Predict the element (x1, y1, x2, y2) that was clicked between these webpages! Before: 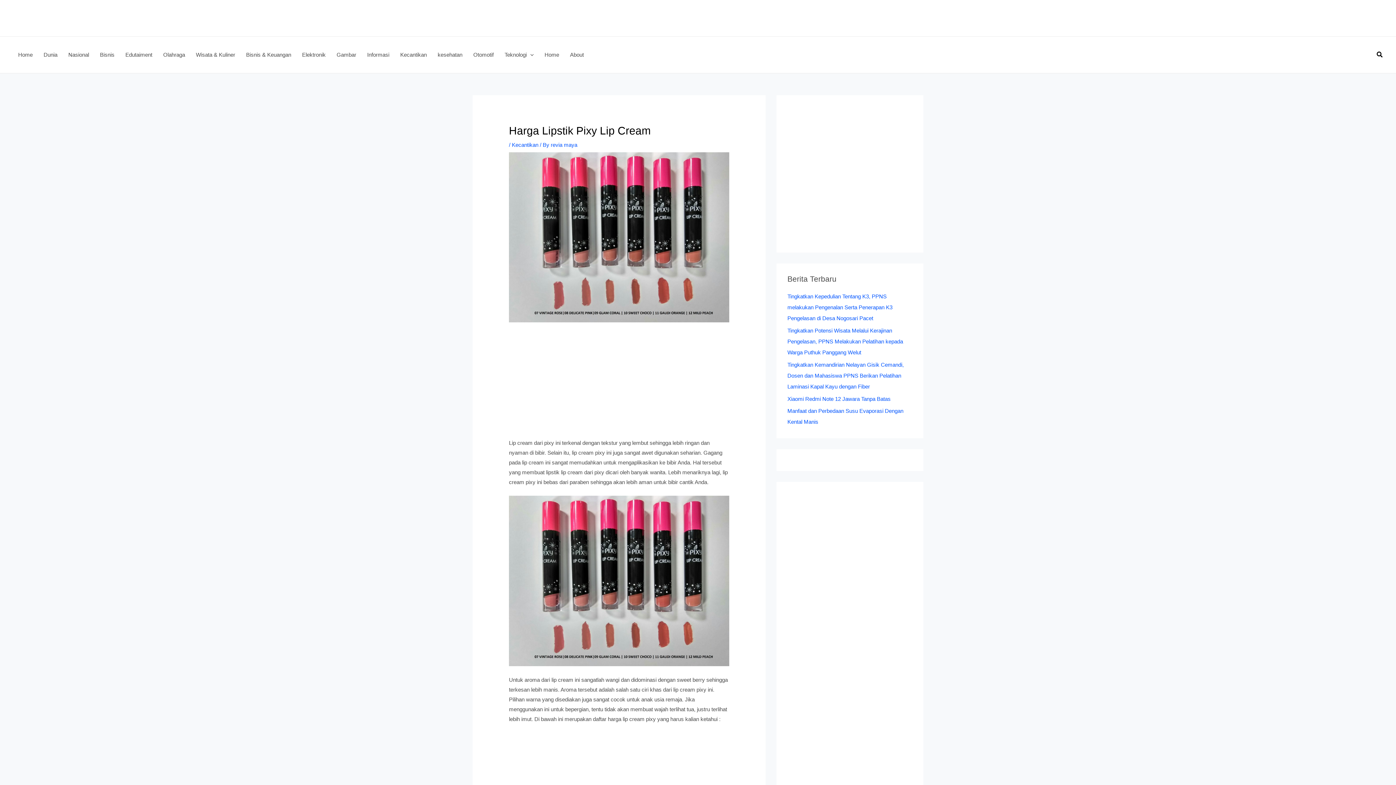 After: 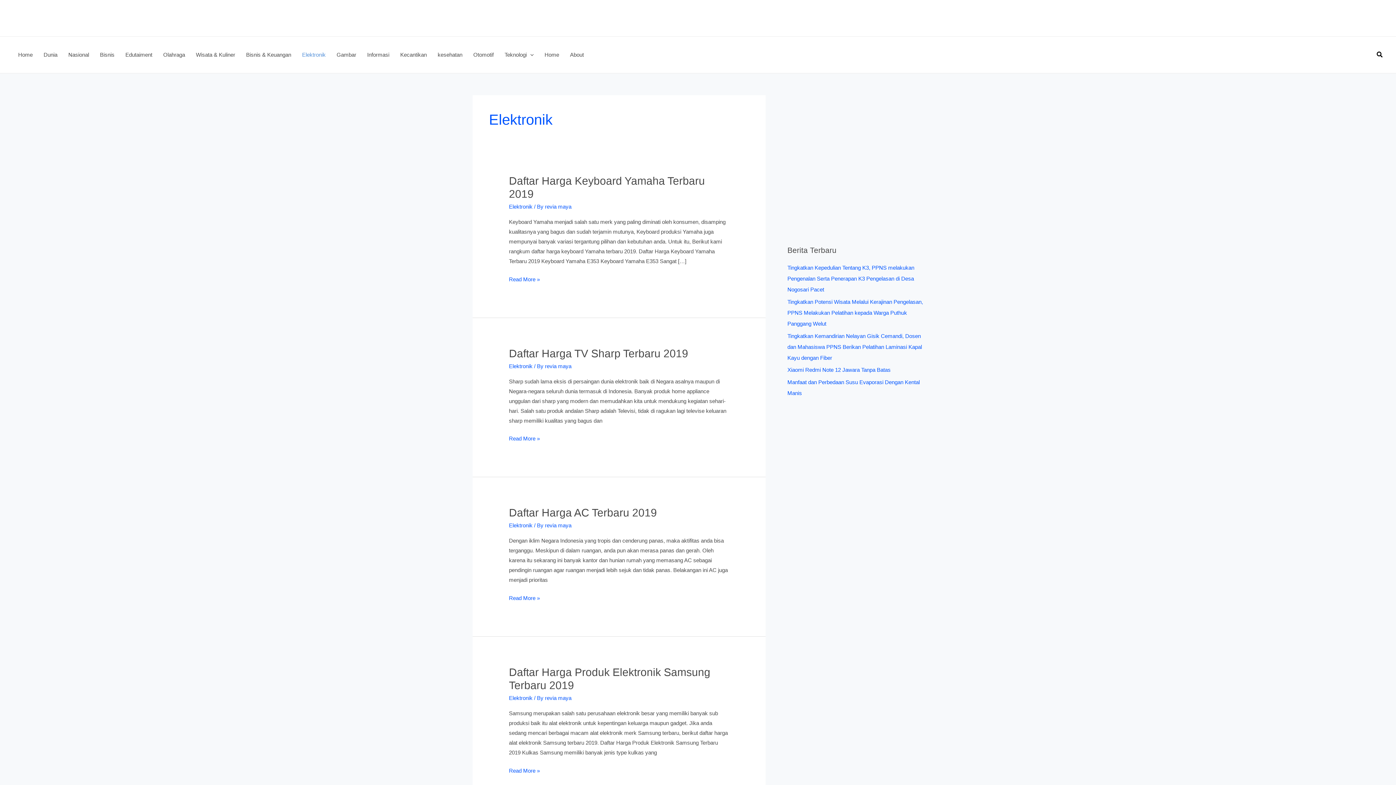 Action: bbox: (296, 36, 331, 73) label: Elektronik